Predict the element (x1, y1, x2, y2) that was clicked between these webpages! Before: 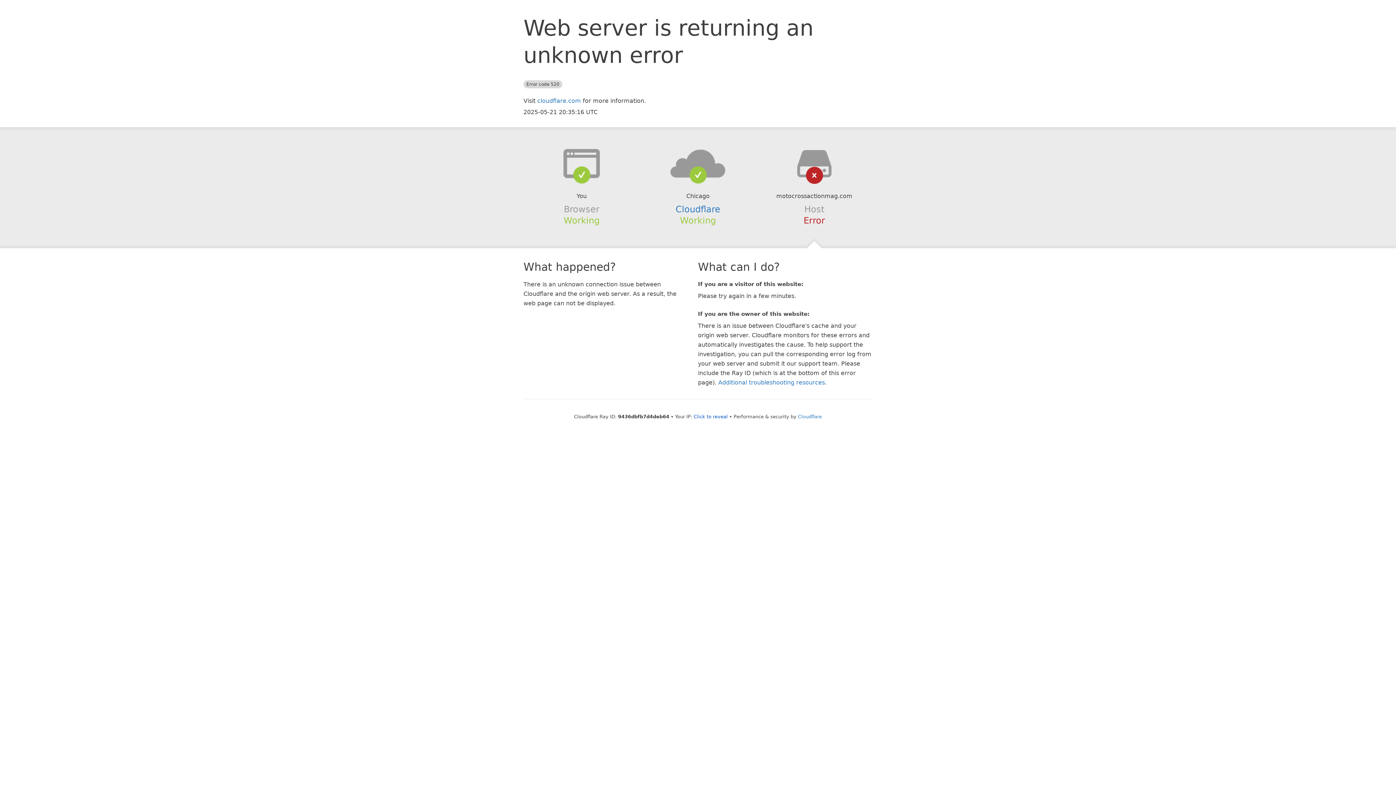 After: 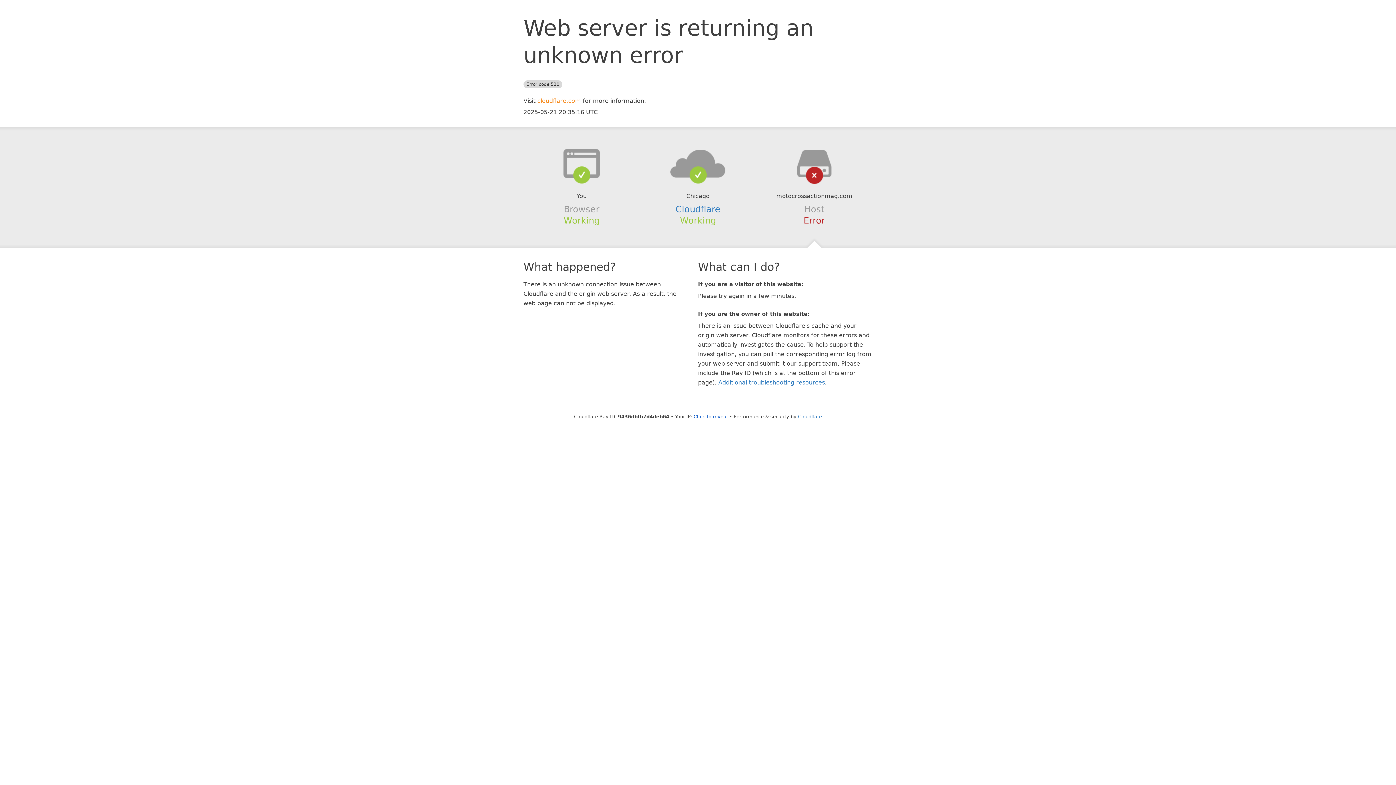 Action: bbox: (537, 97, 581, 104) label: cloudflare.com